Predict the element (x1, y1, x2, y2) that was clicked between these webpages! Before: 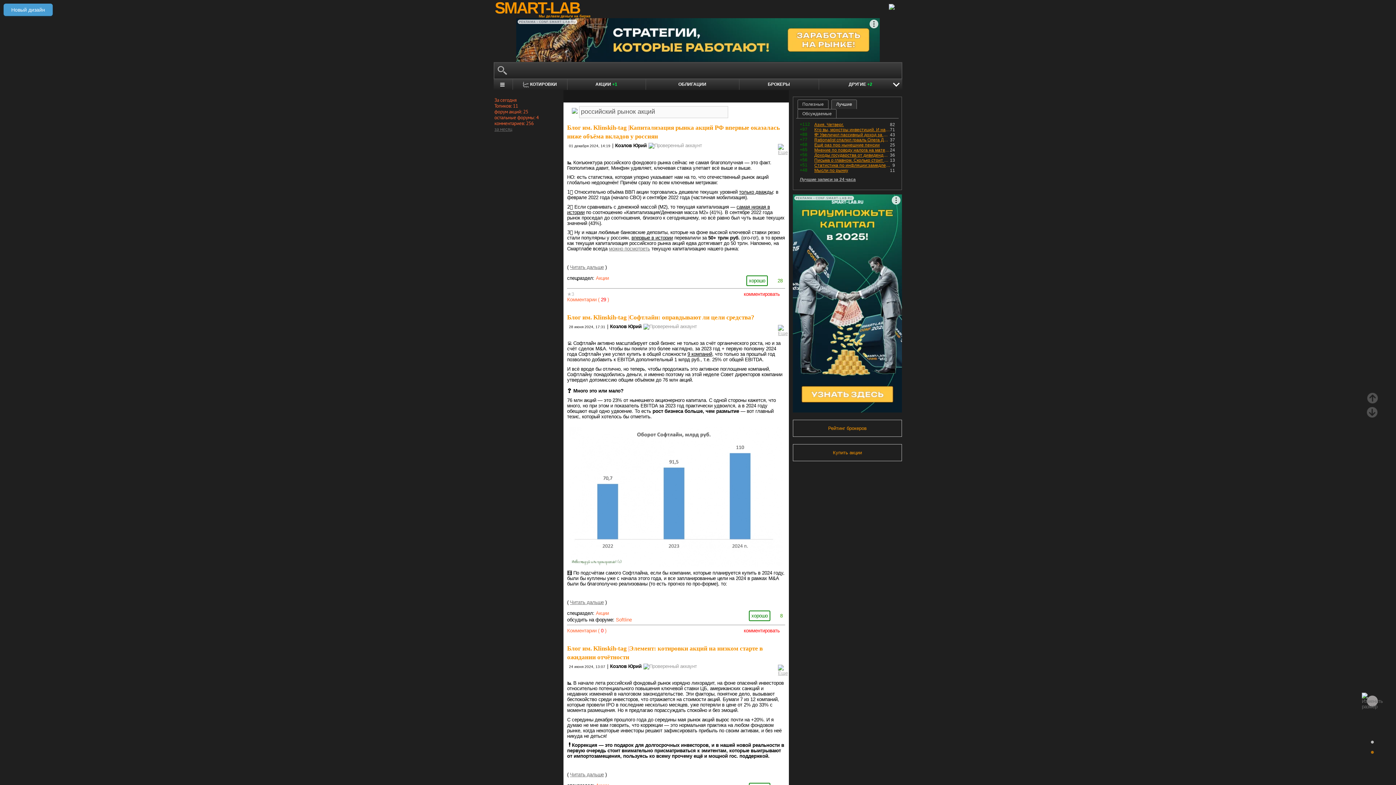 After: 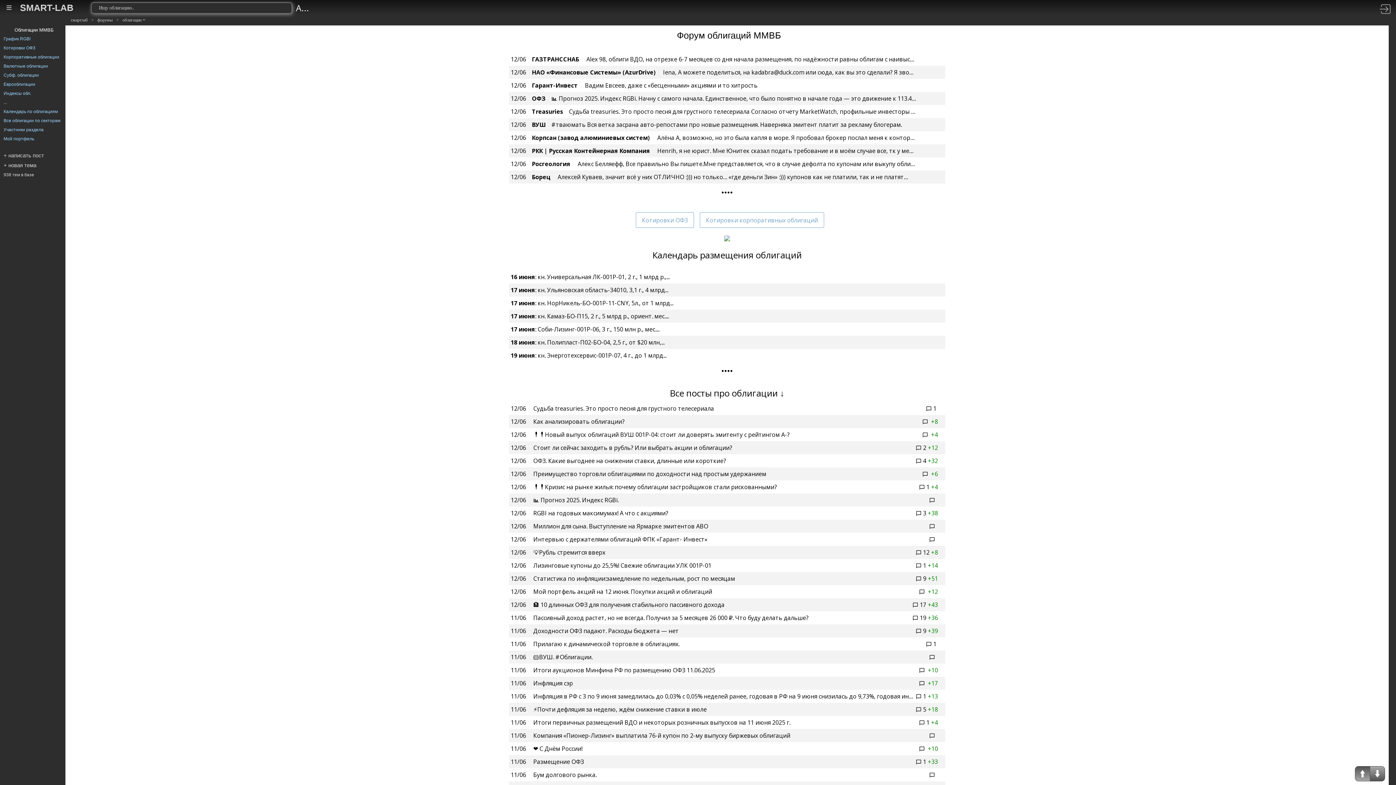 Action: bbox: (645, 79, 739, 89) label: ОБЛИГАЦИИ